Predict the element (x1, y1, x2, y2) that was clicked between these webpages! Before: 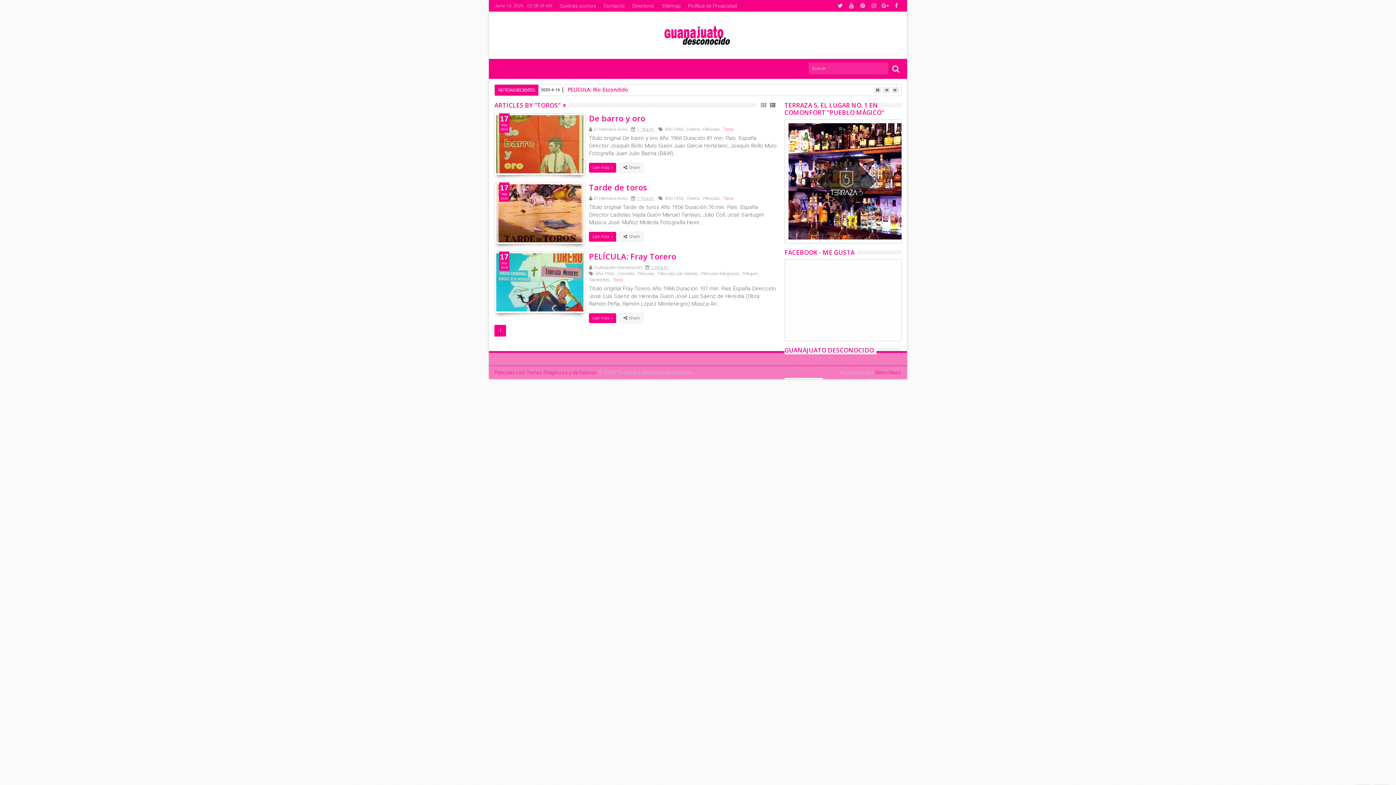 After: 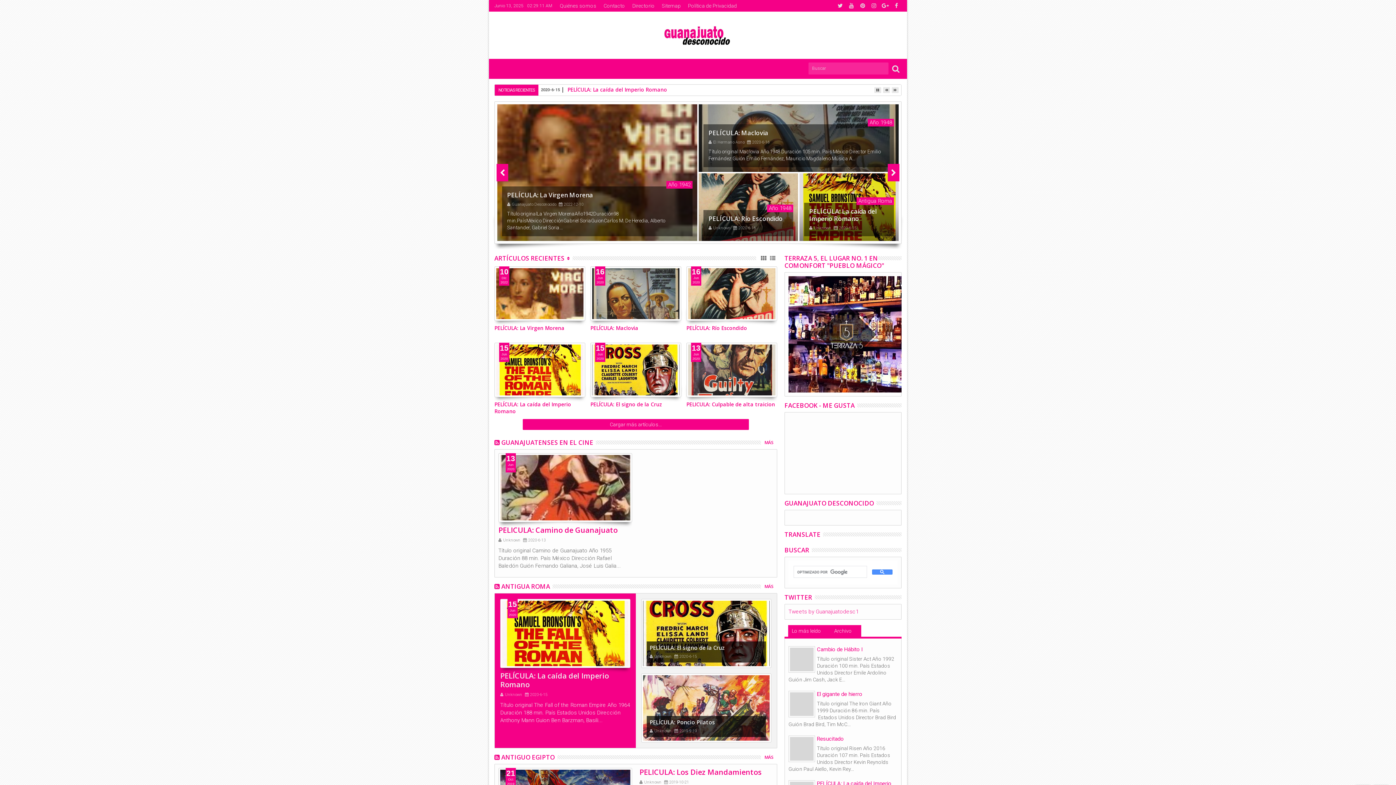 Action: bbox: (494, 369, 597, 375) label: Peliculas con Temas Religiosos y de Valores